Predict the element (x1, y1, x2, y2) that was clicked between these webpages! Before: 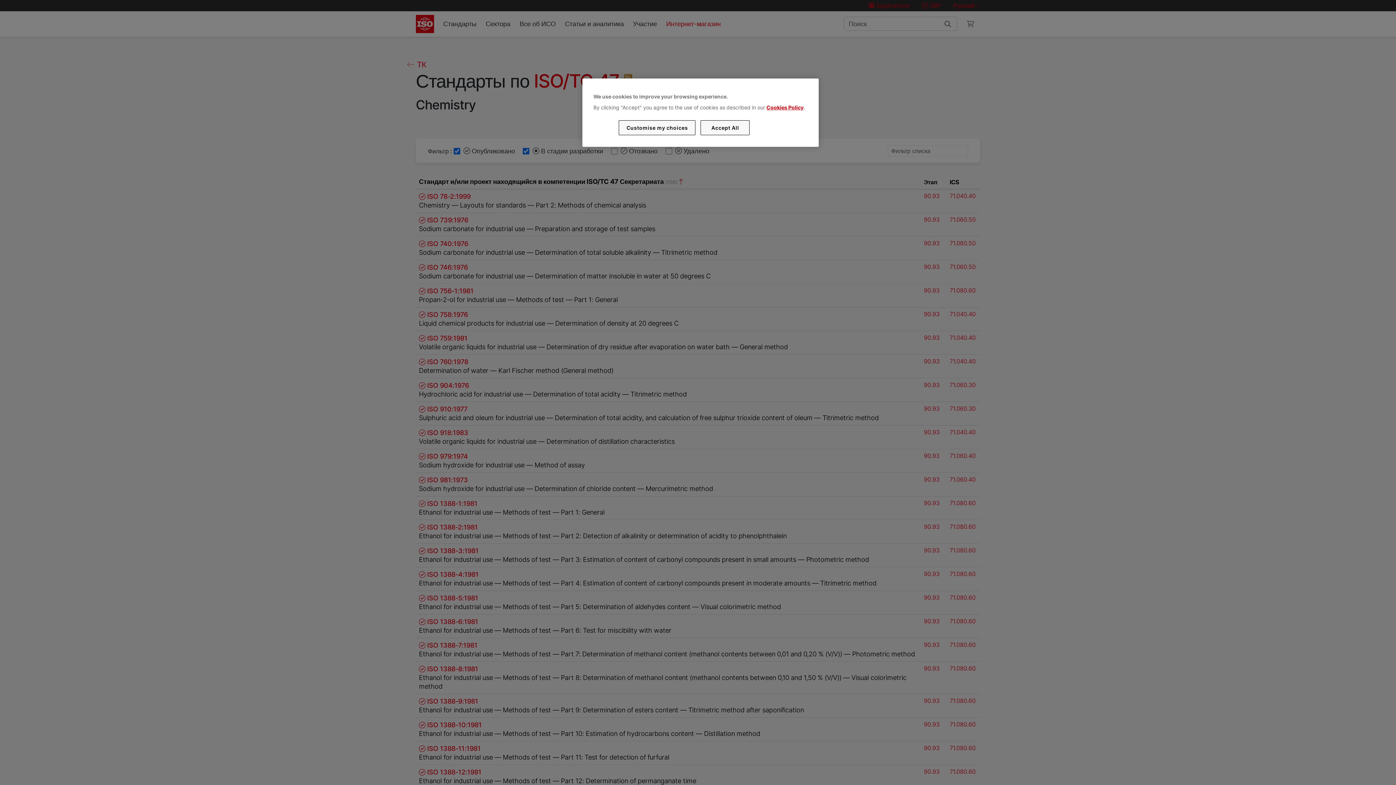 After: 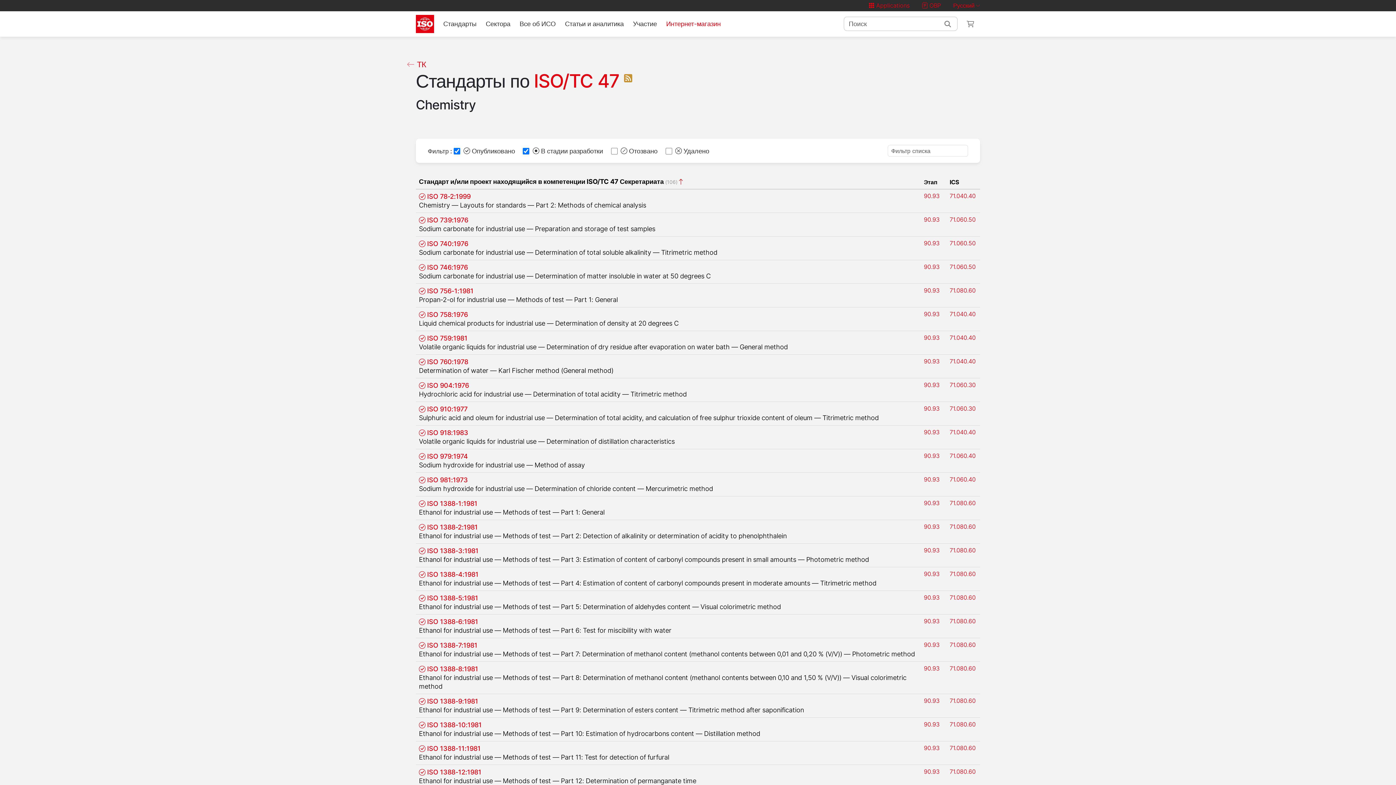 Action: label: Accept All bbox: (700, 120, 749, 135)